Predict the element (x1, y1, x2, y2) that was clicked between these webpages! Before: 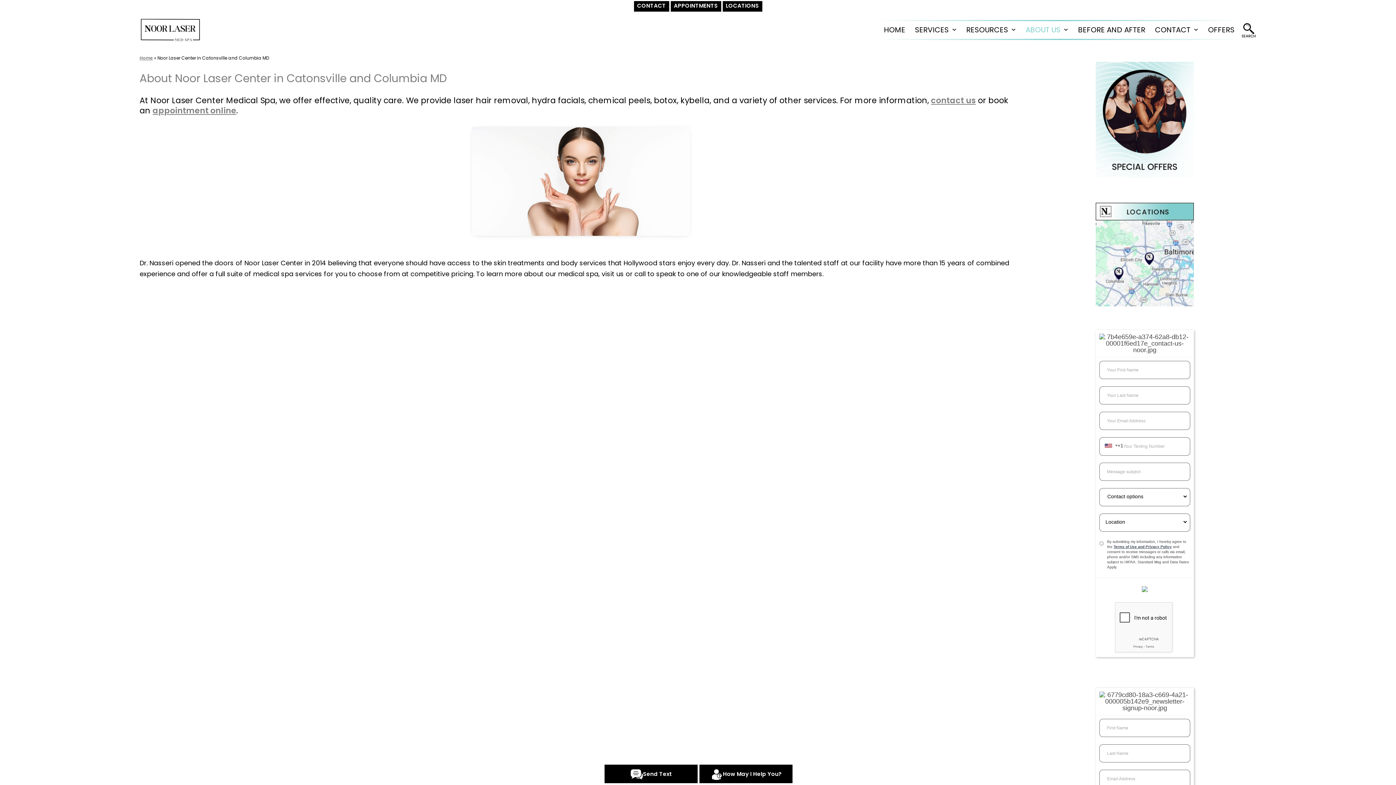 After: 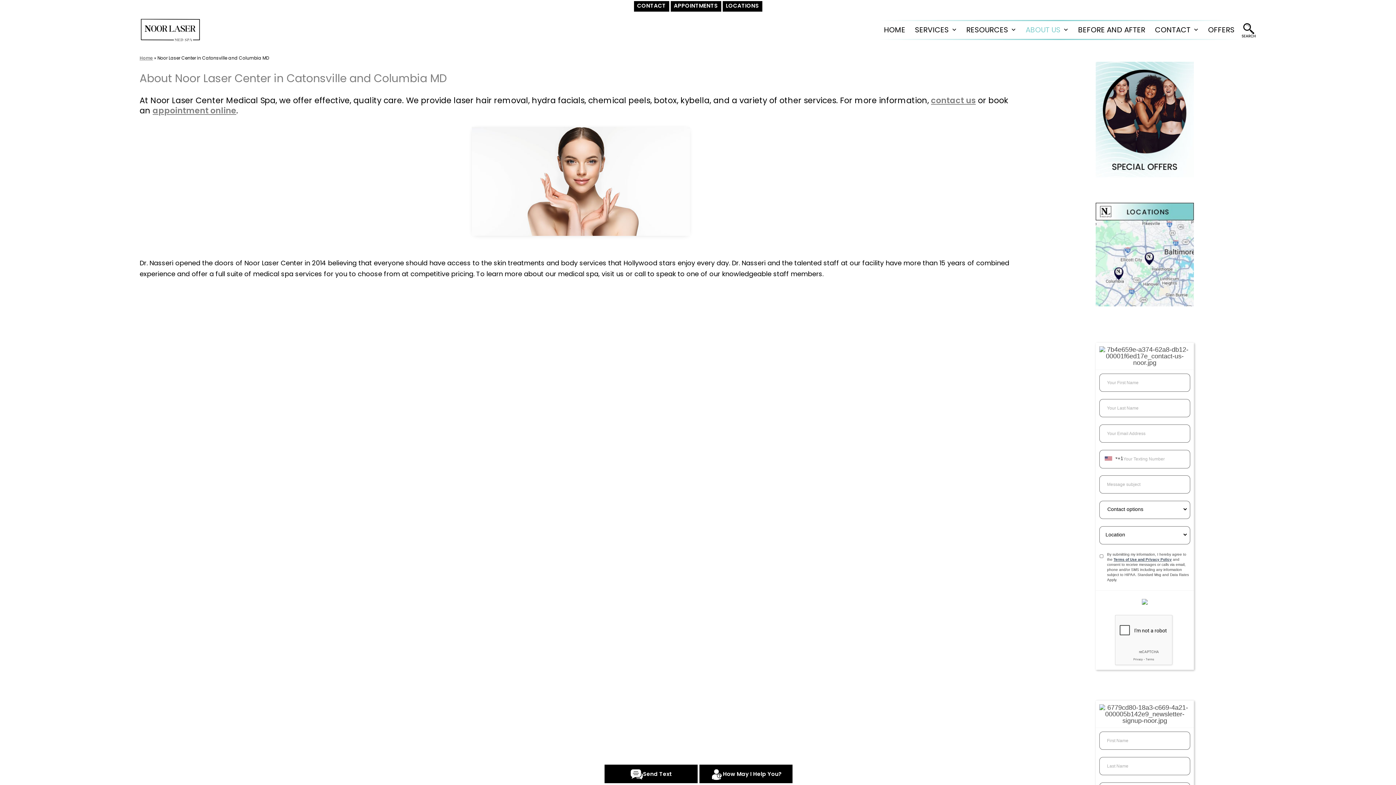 Action: bbox: (1021, 21, 1065, 39) label: ABOUT US